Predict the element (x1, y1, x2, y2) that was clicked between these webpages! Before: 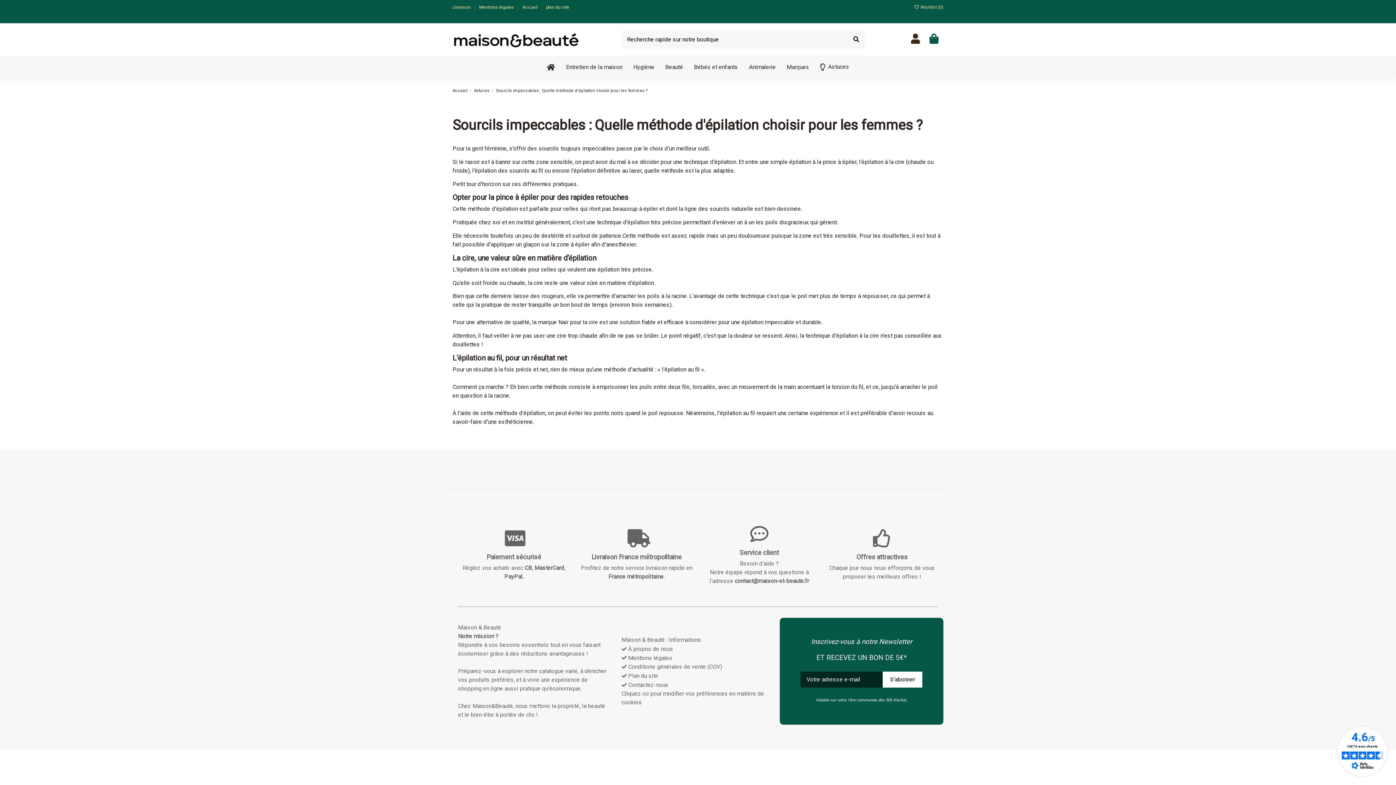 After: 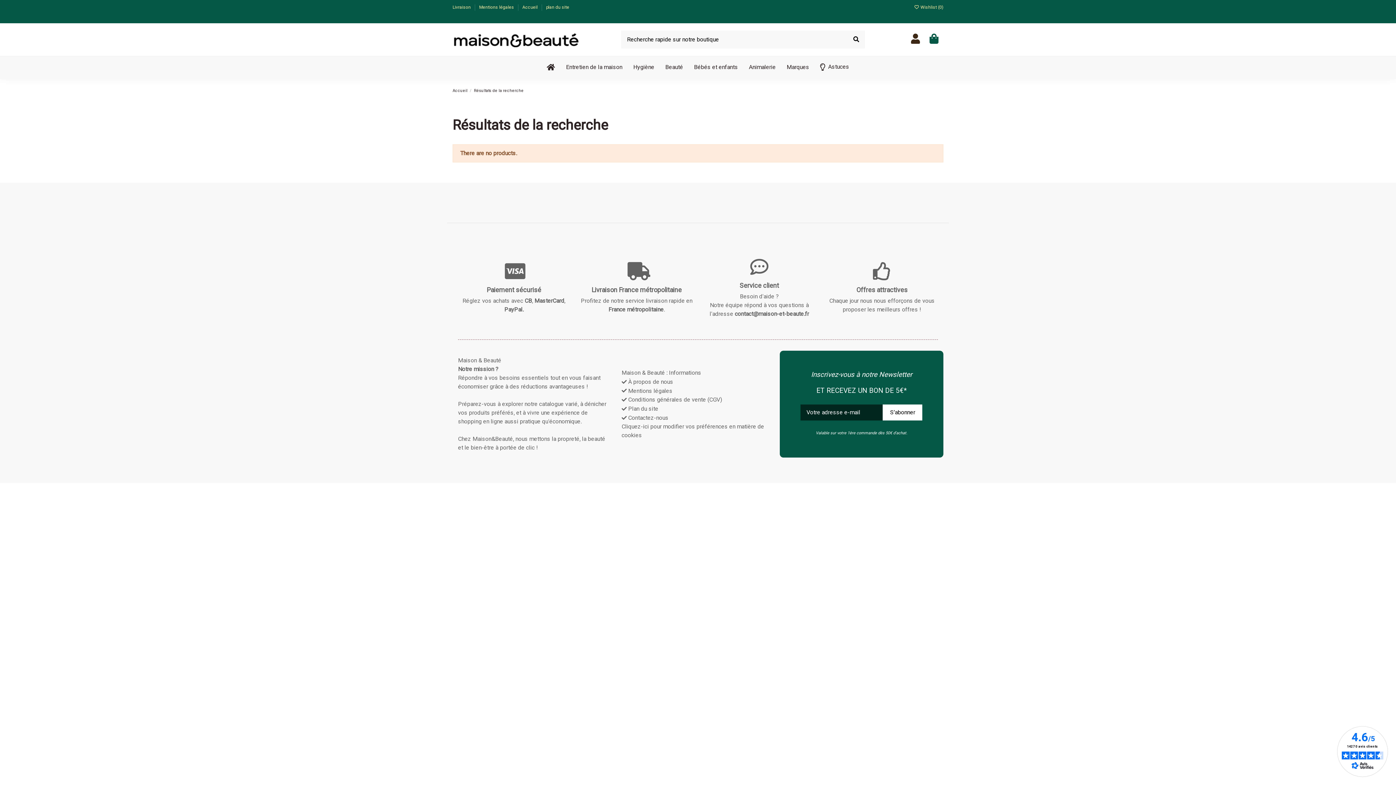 Action: bbox: (847, 30, 865, 48)